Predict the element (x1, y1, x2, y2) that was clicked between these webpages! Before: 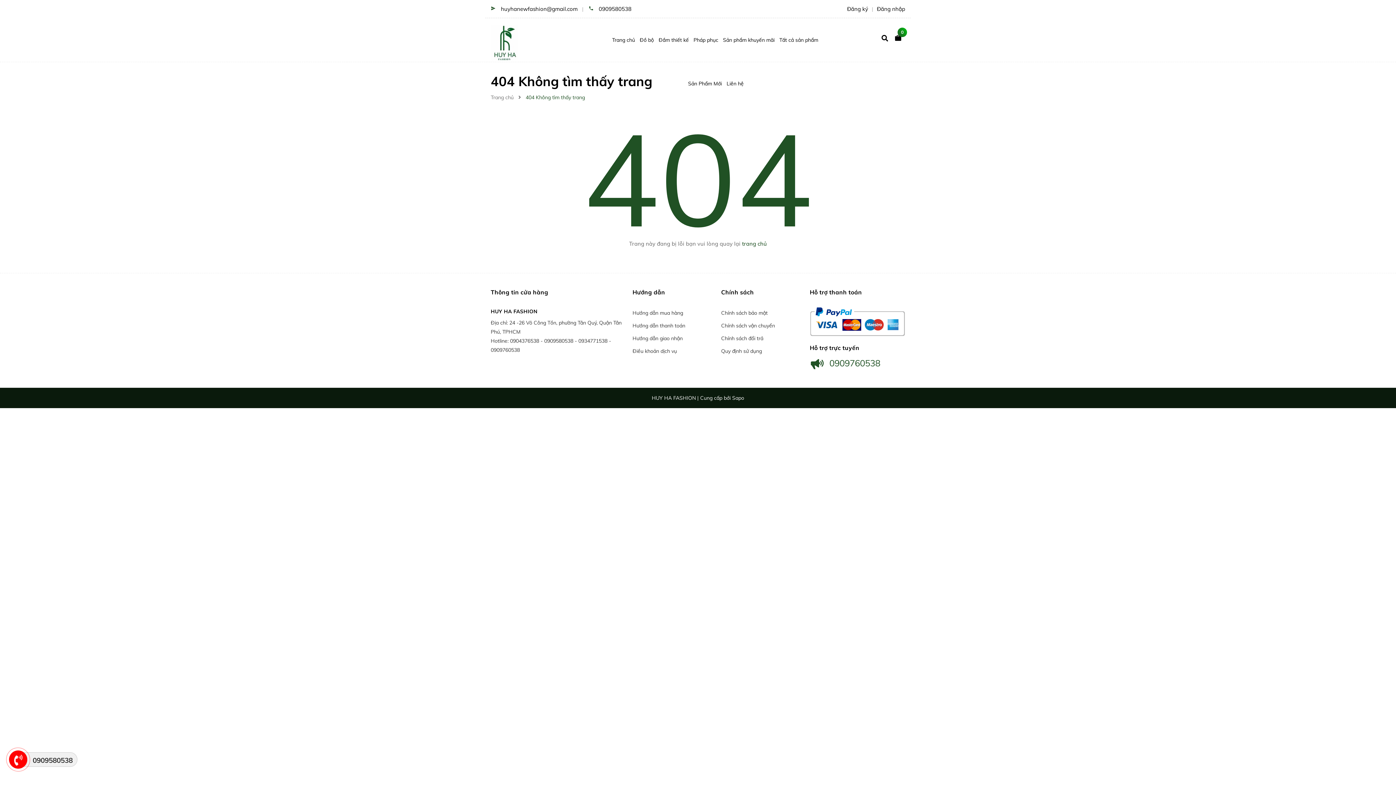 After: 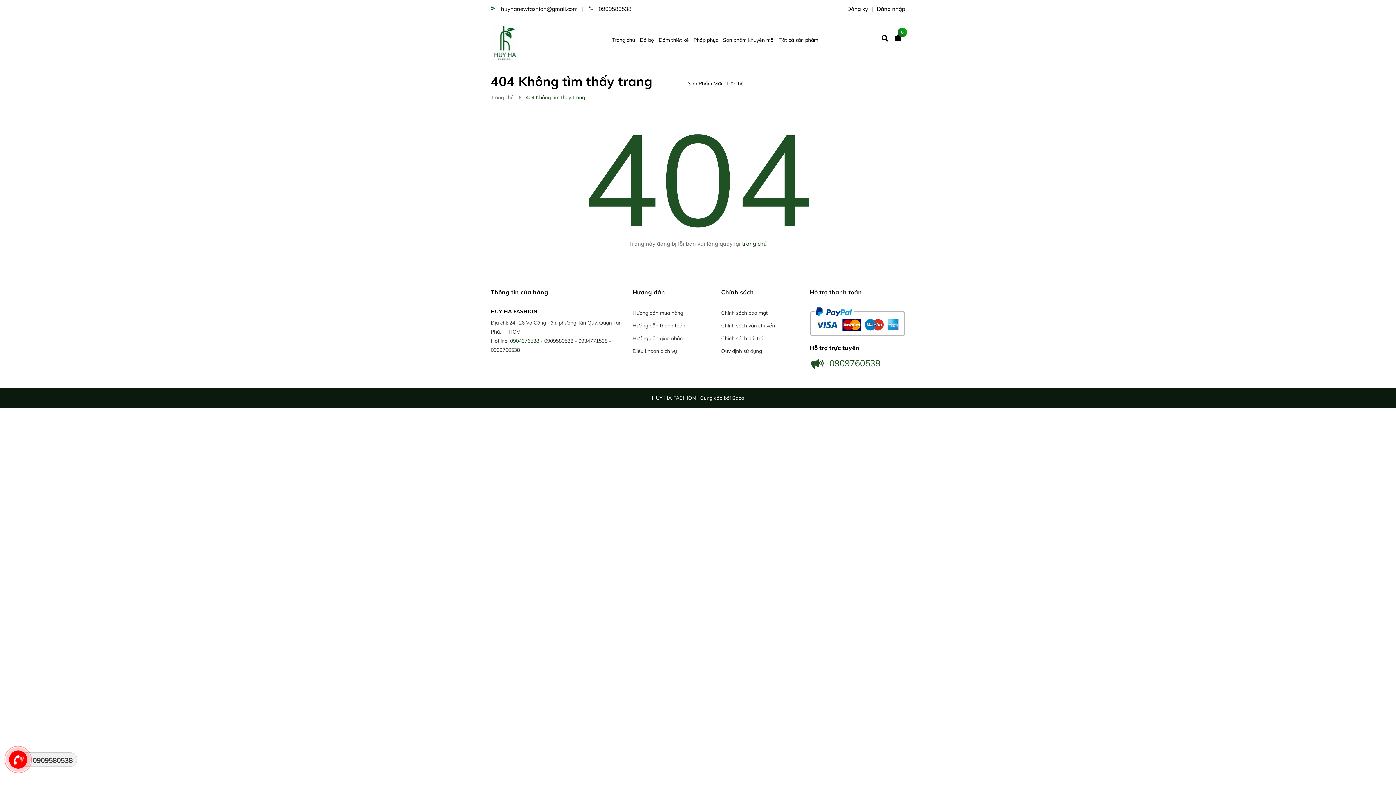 Action: label: 0904376538  bbox: (510, 337, 542, 344)